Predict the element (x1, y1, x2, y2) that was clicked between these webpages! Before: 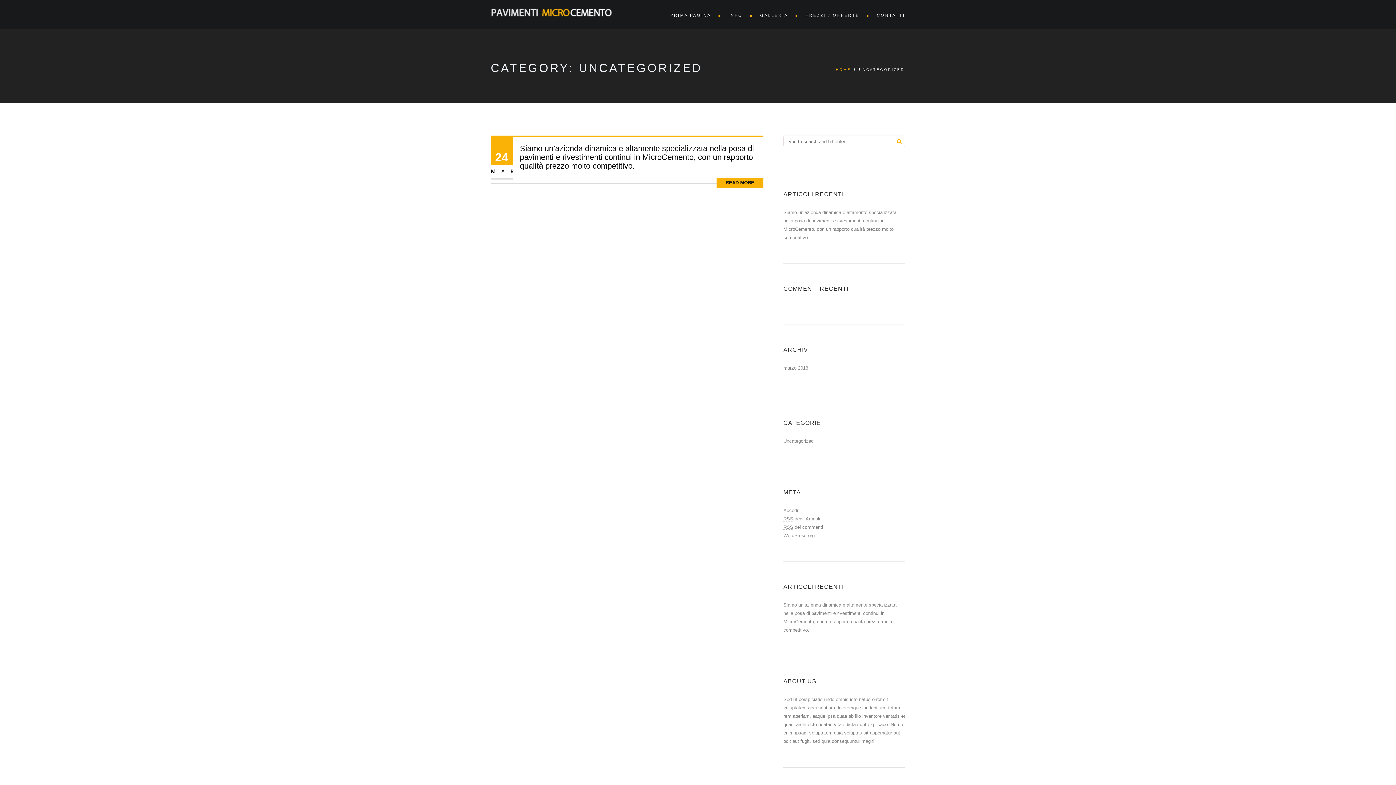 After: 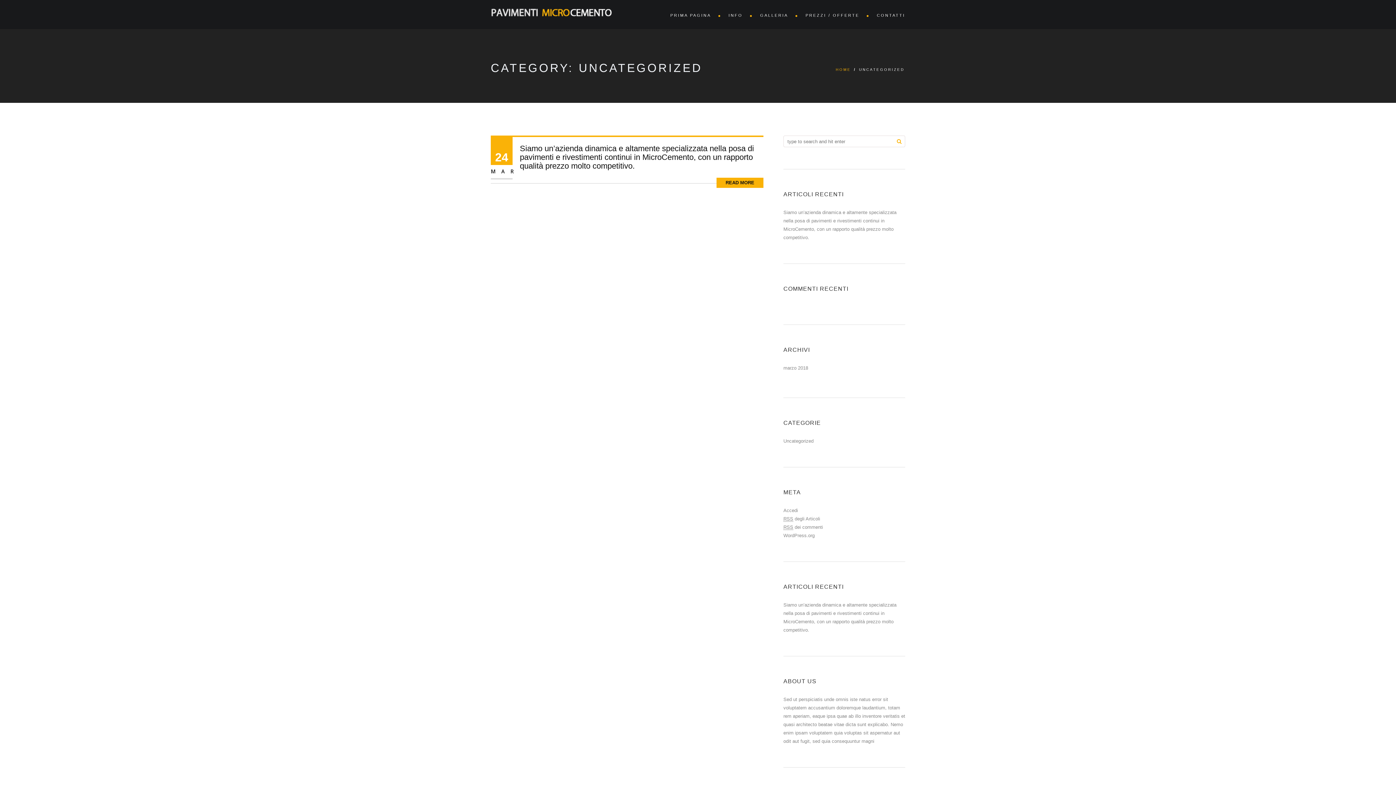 Action: bbox: (783, 438, 813, 444) label: Uncategorized